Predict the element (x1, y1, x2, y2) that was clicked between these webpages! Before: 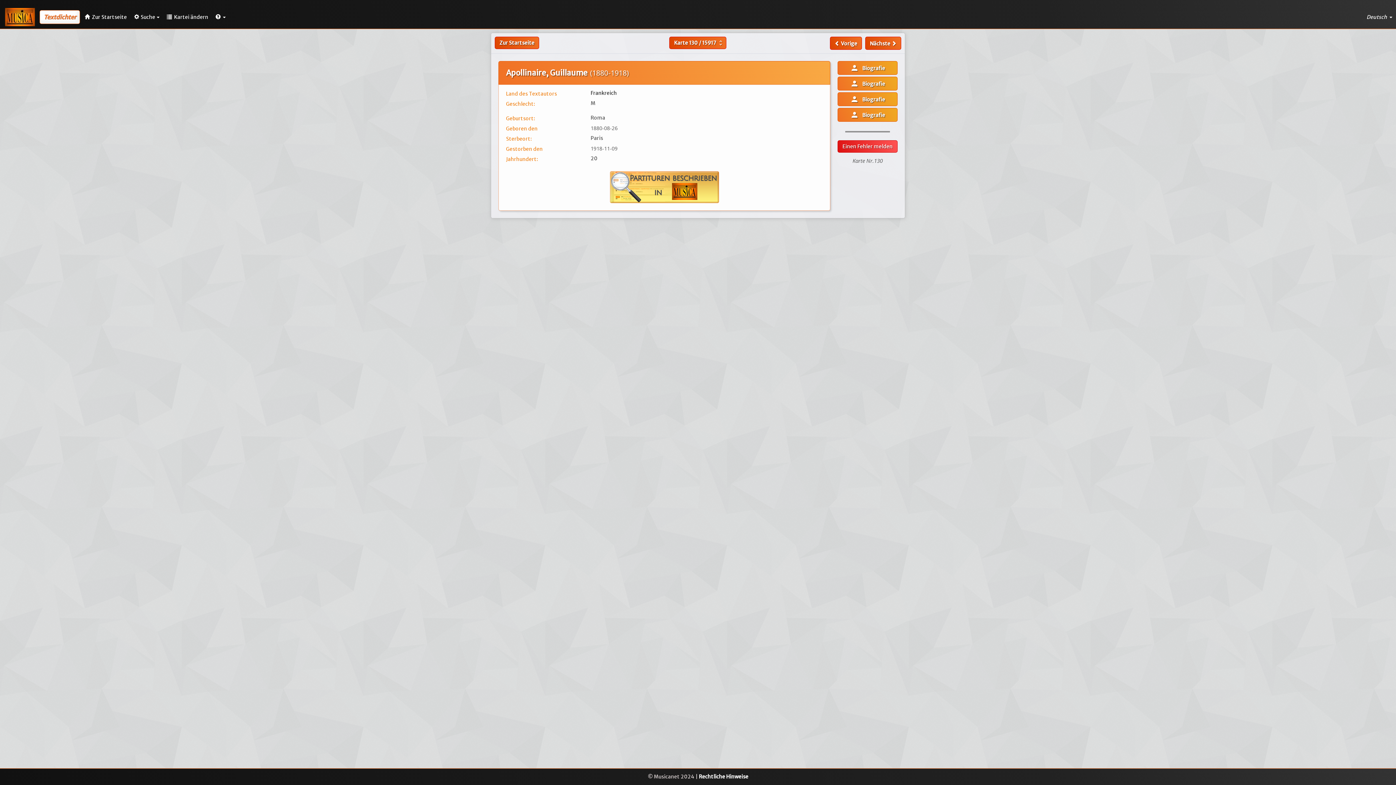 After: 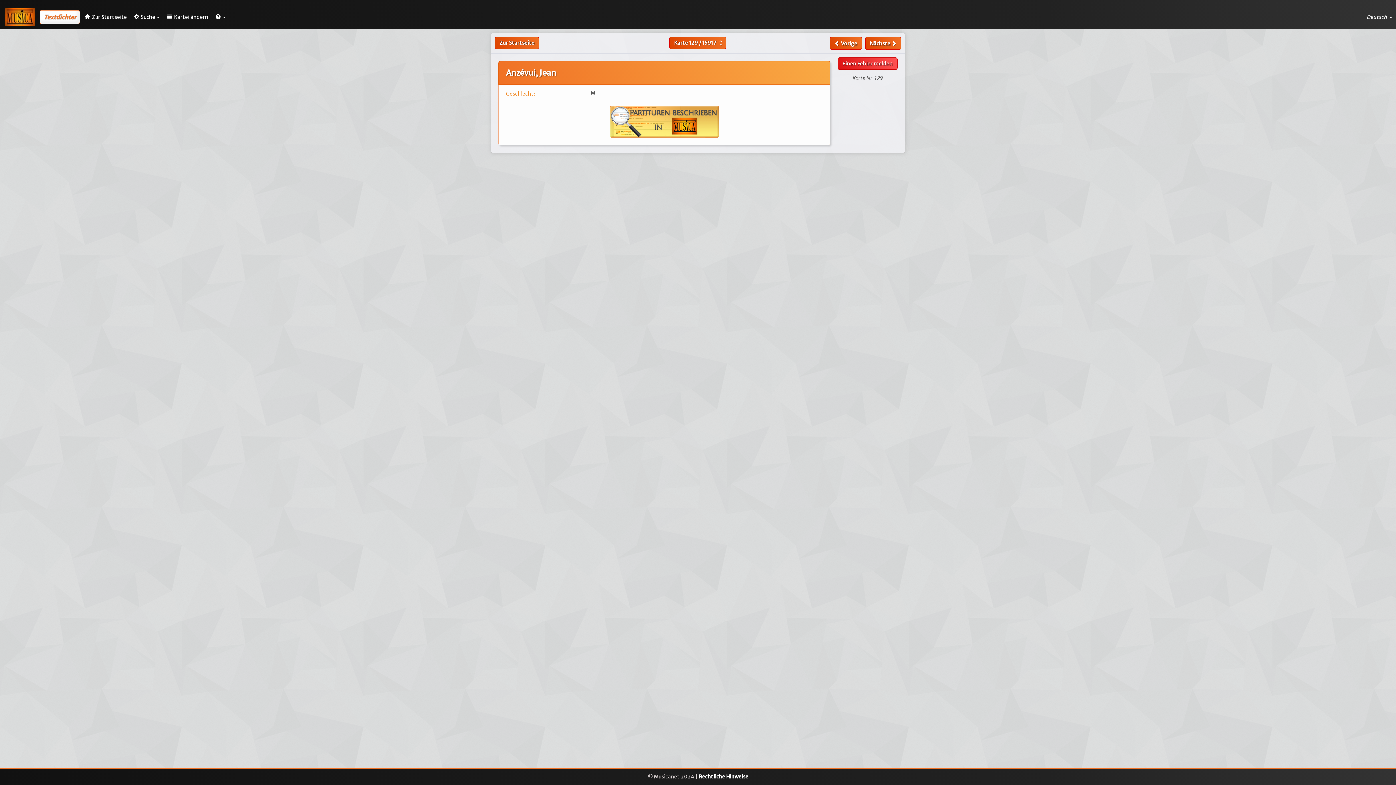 Action: bbox: (830, 36, 862, 49) label:  Vorige